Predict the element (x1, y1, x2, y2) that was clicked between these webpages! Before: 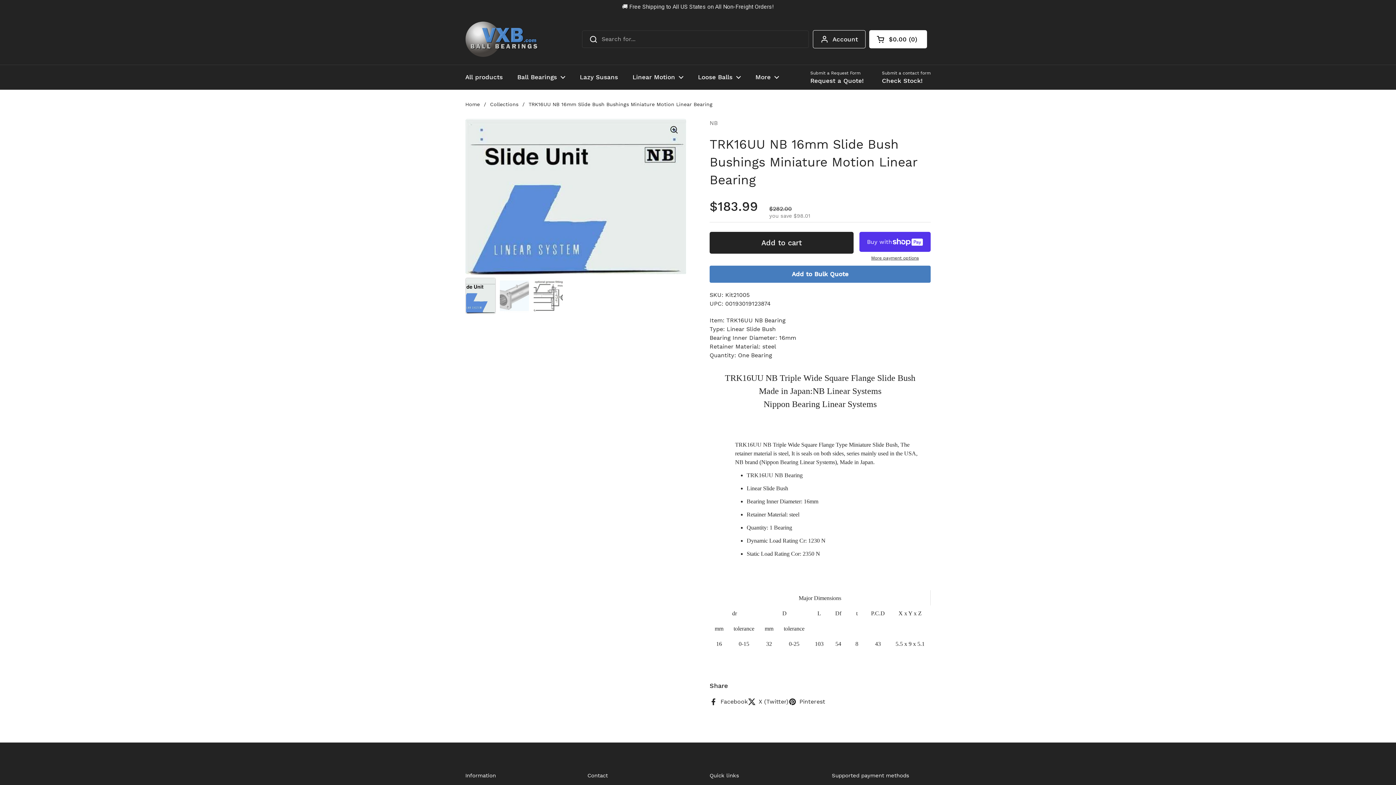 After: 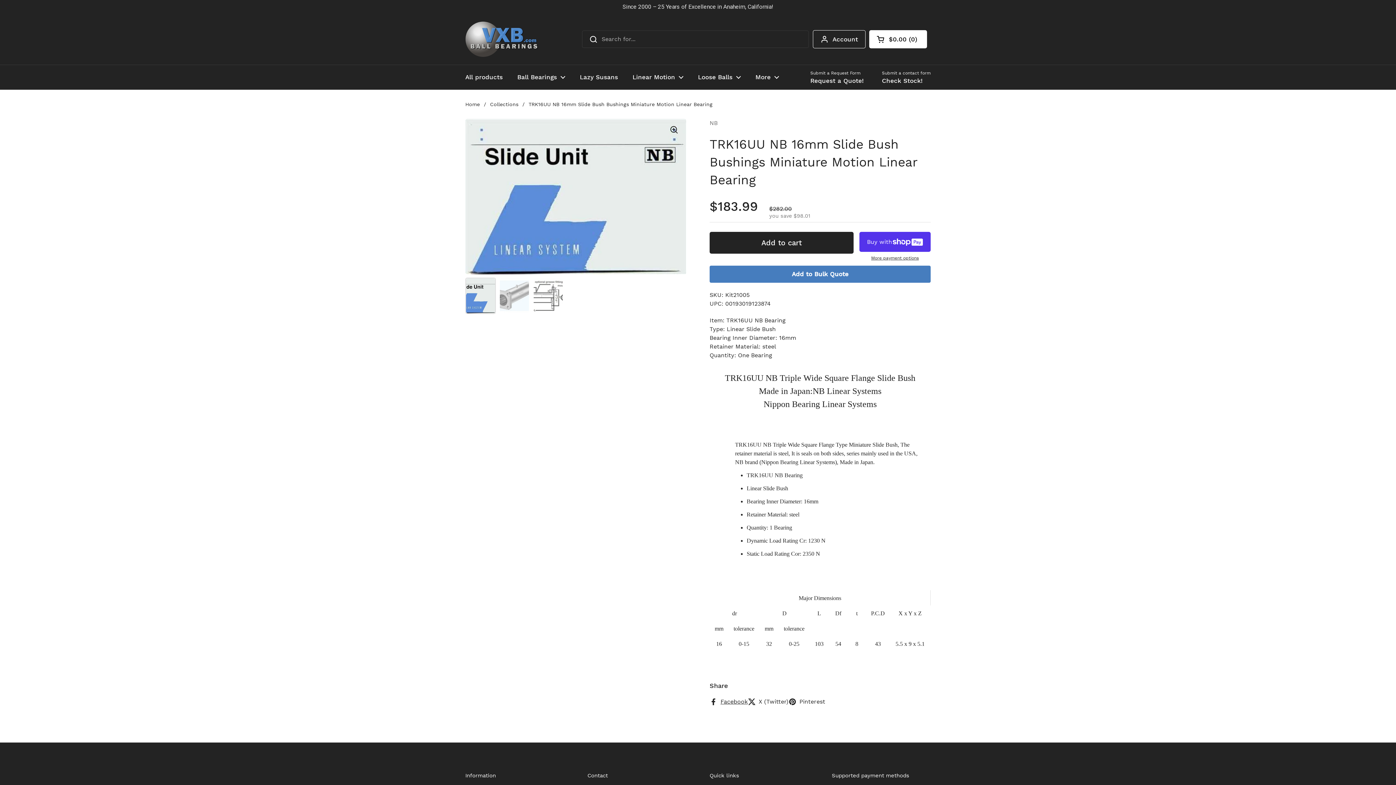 Action: bbox: (709, 683, 748, 692) label: Facebook